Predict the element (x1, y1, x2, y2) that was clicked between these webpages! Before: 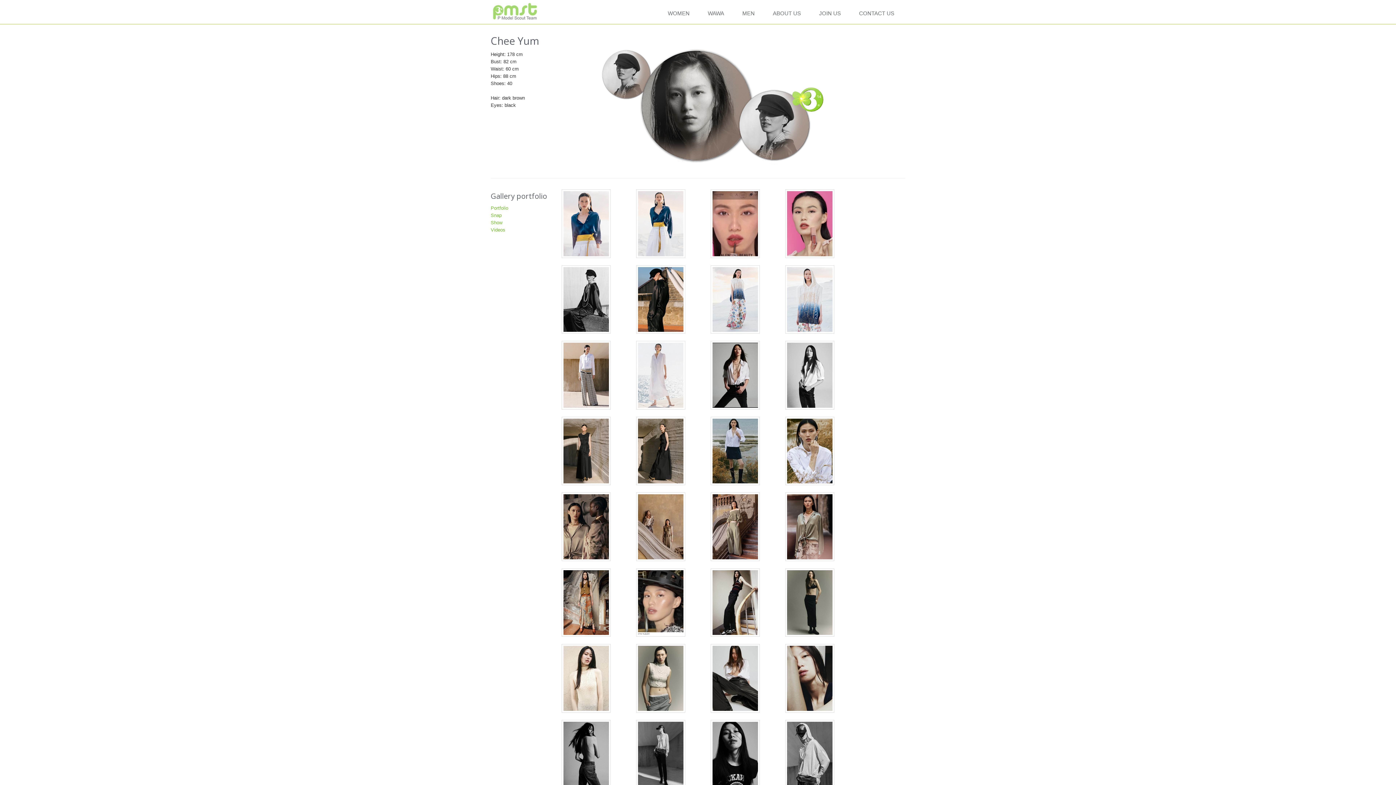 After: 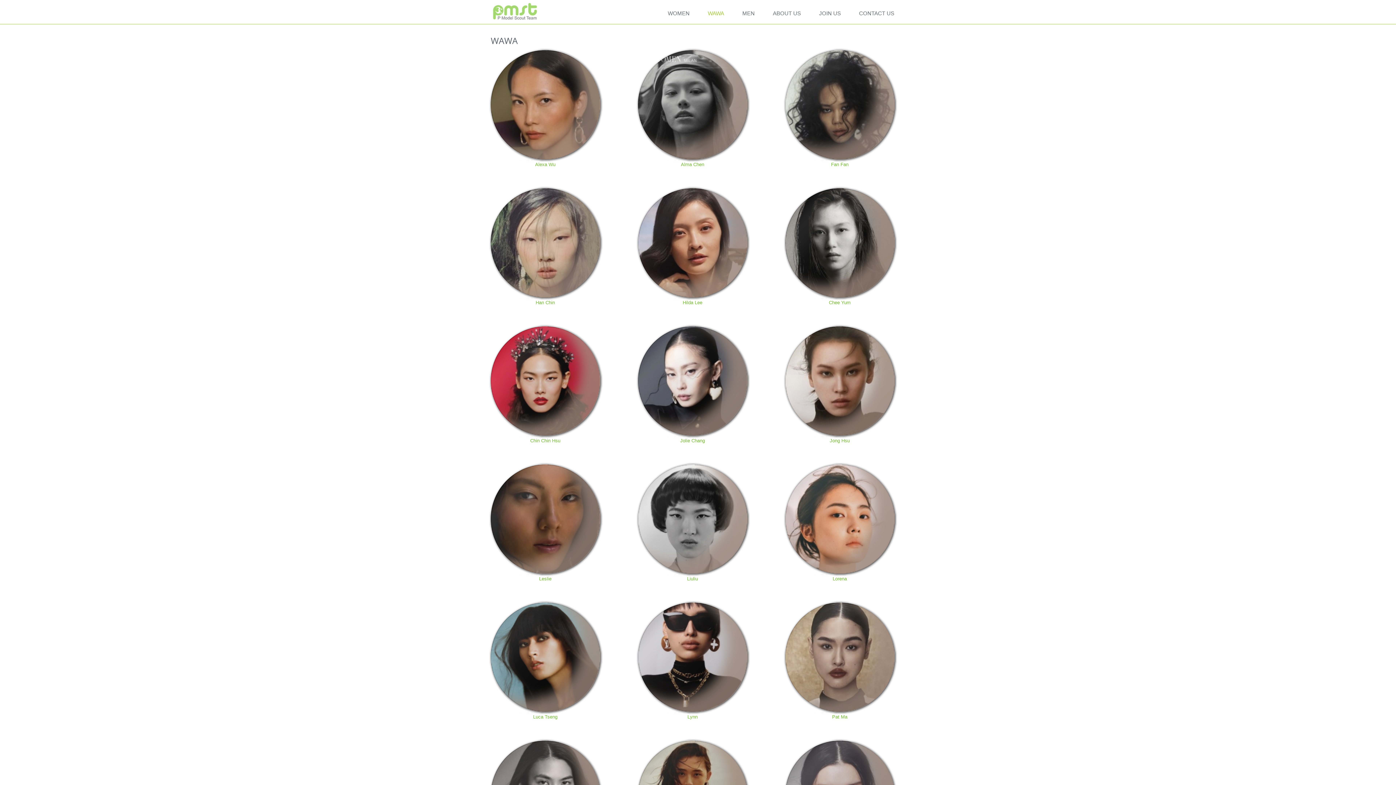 Action: bbox: (700, 6, 735, 21) label: WAWA